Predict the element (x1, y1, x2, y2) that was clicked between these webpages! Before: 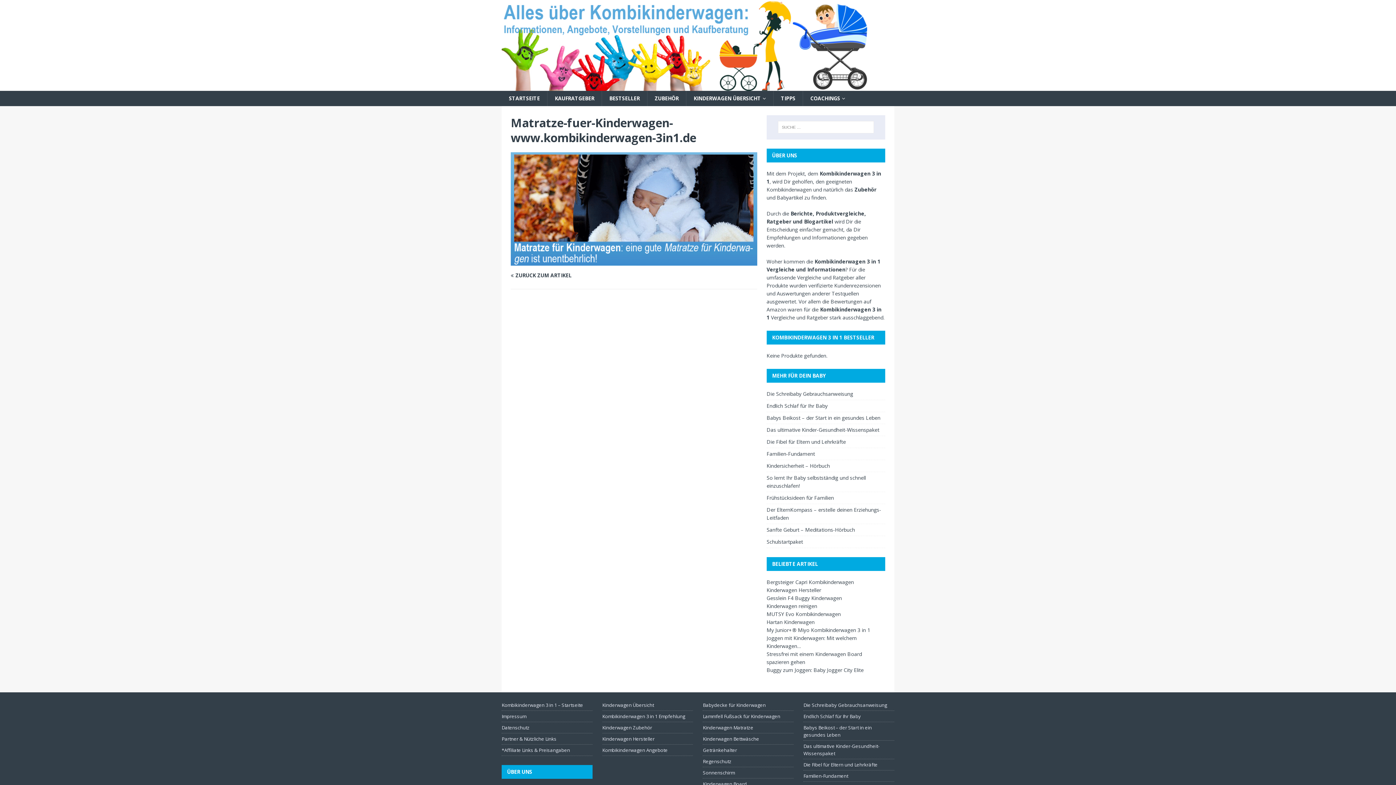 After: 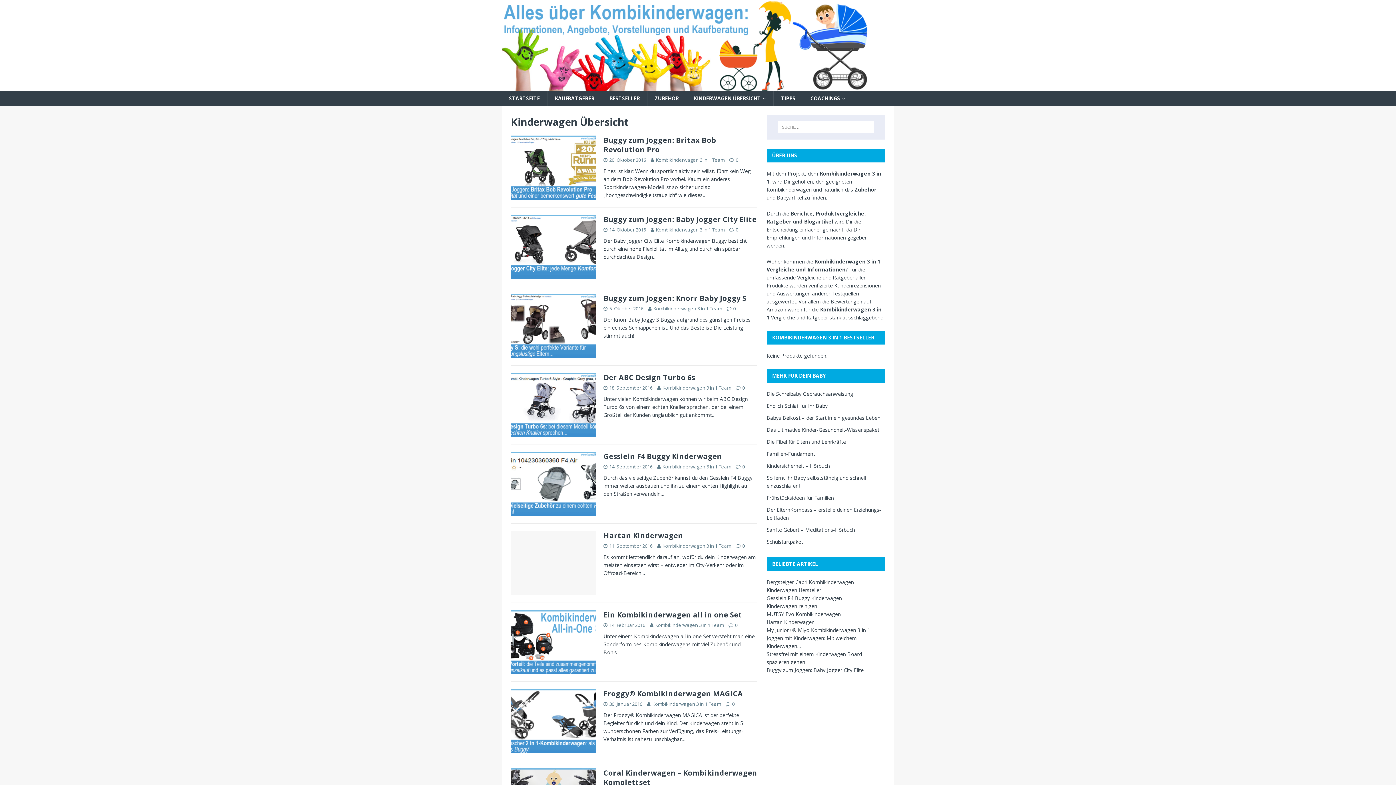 Action: bbox: (602, 701, 693, 710) label: Kinderwagen Übersicht